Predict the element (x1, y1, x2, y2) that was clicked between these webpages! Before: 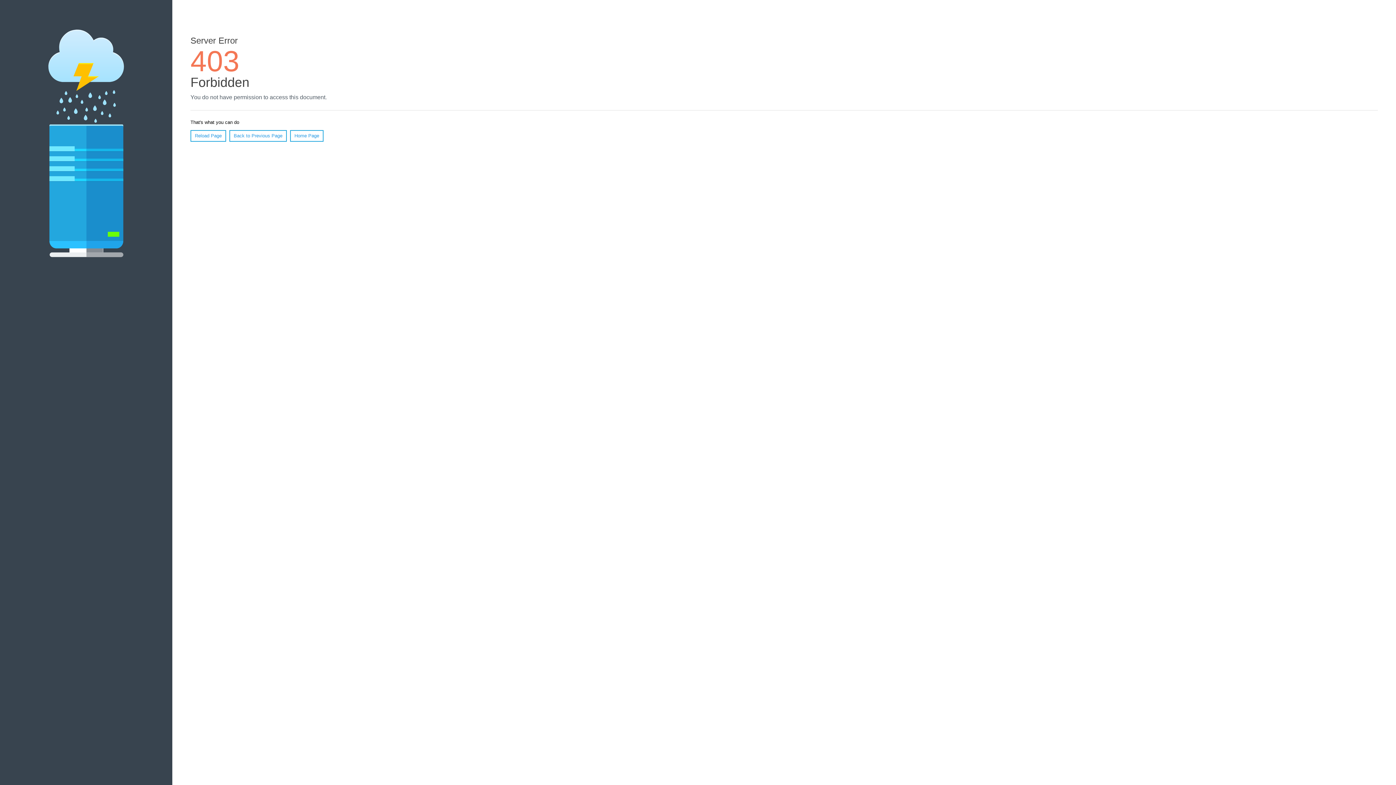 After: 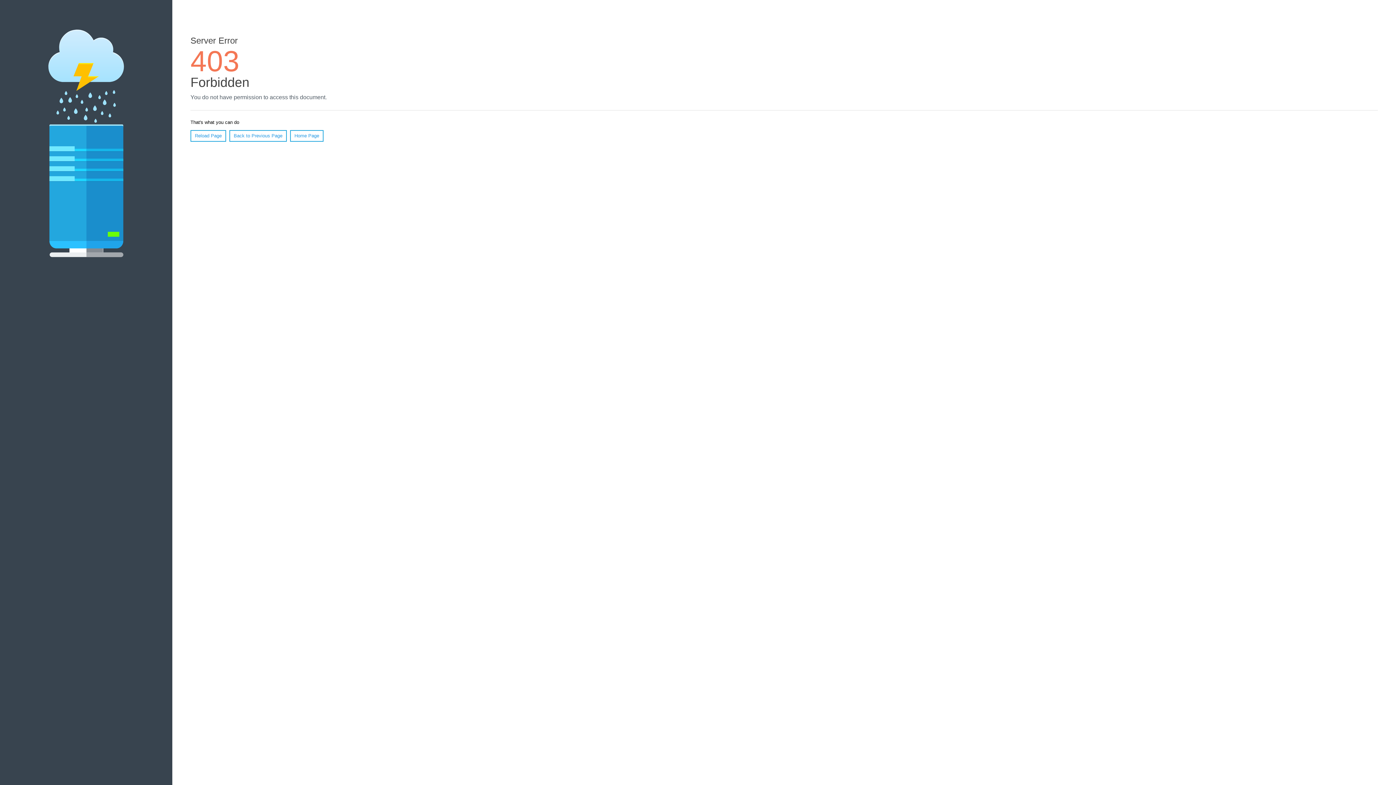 Action: bbox: (190, 130, 226, 141) label: Reload Page